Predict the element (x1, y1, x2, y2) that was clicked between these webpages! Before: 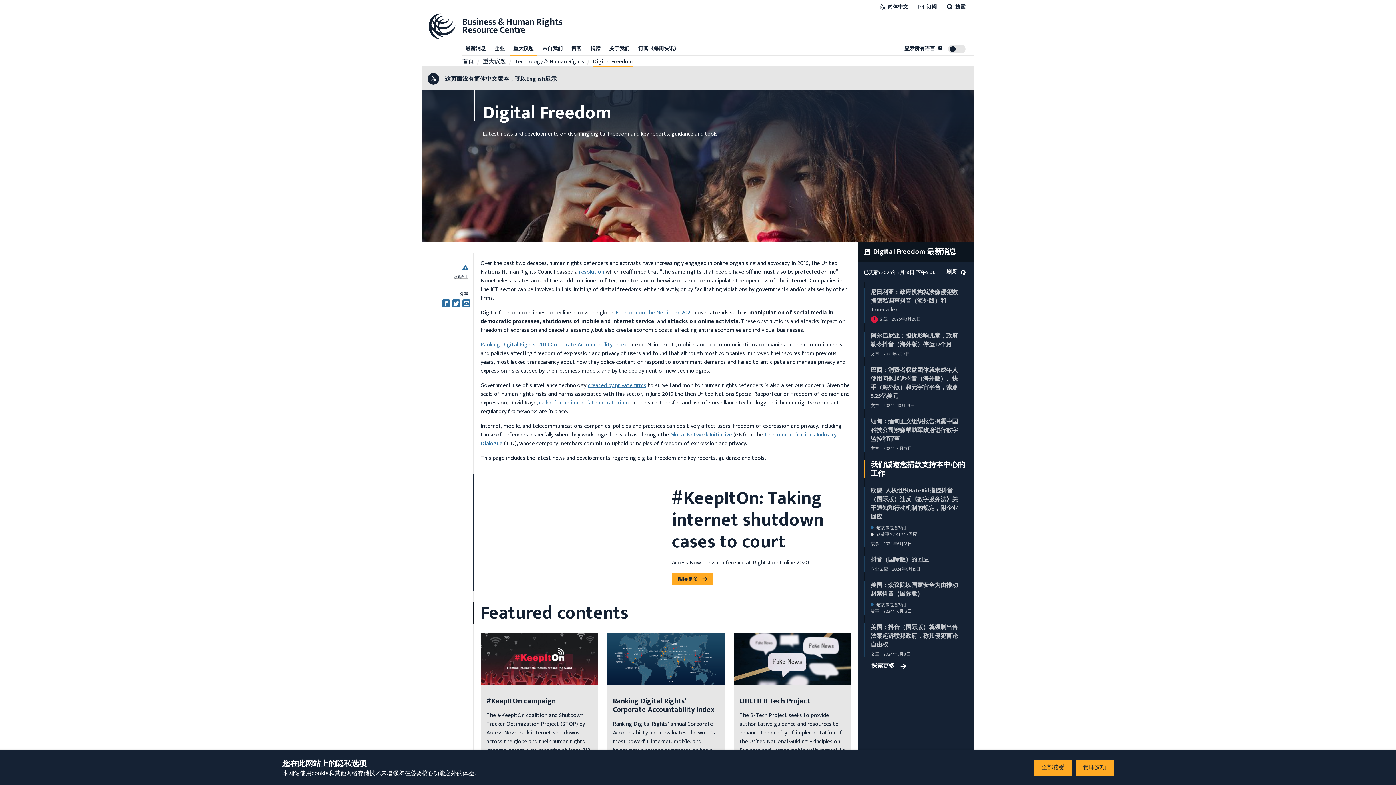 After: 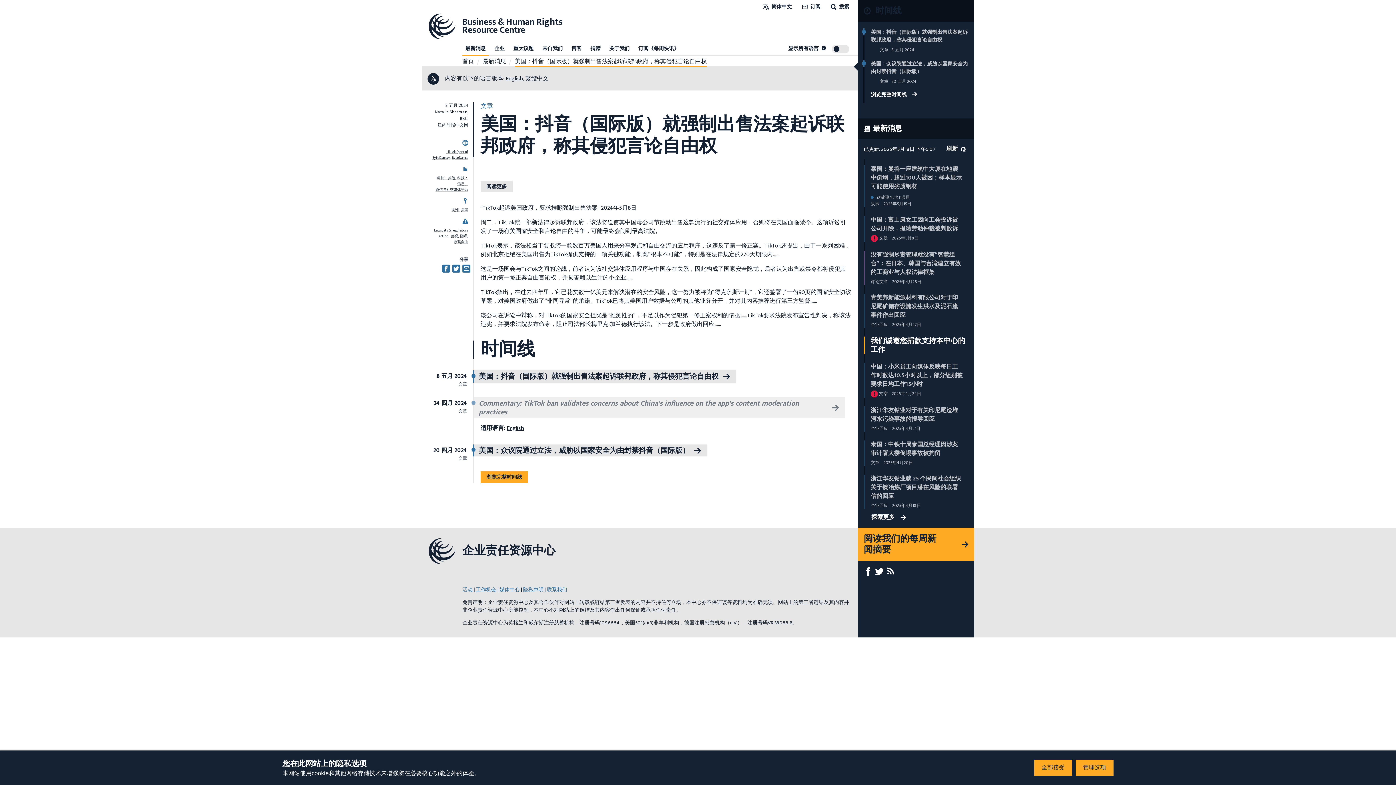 Action: label: 美国：抖音（国际版）就强制出售法案起诉联邦政府，称其侵犯言论自由权 bbox: (870, 622, 958, 650)